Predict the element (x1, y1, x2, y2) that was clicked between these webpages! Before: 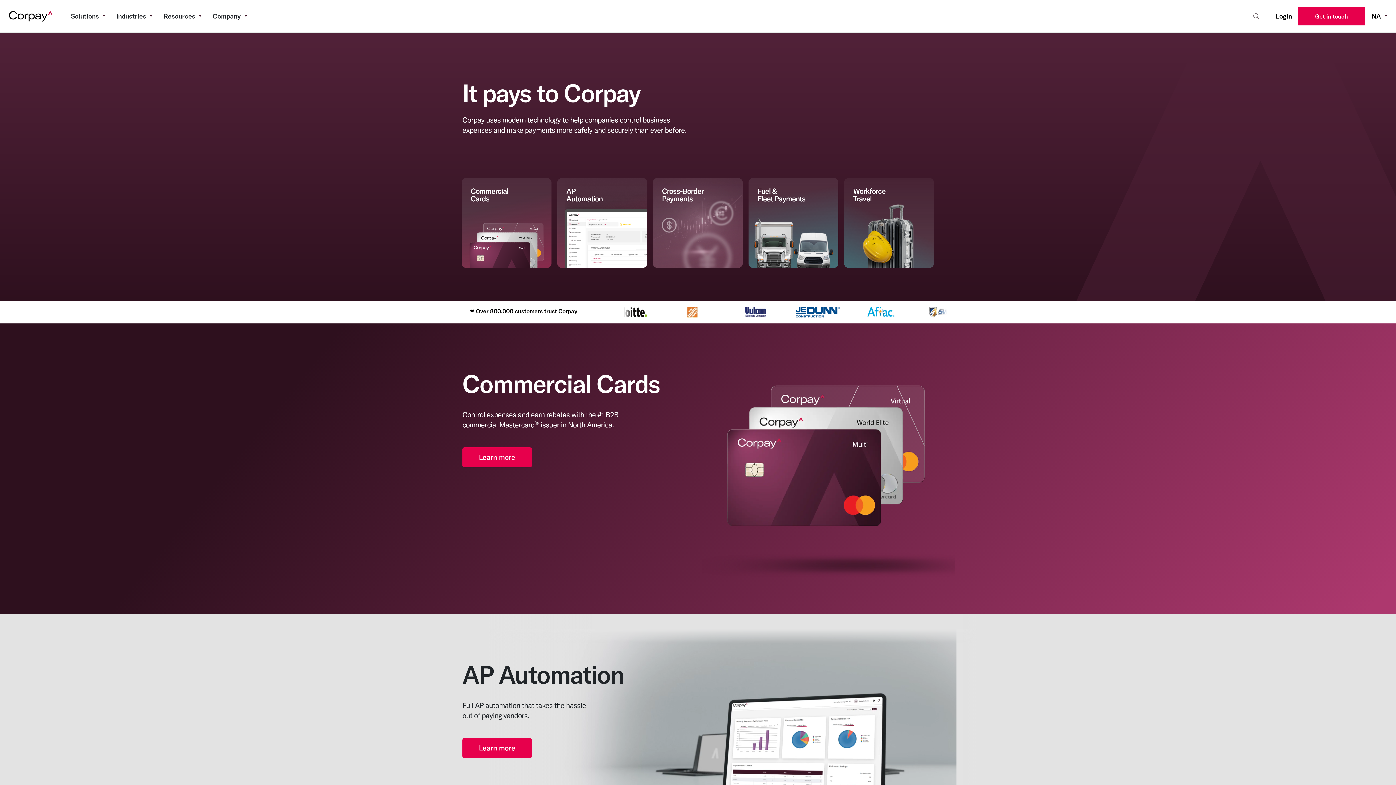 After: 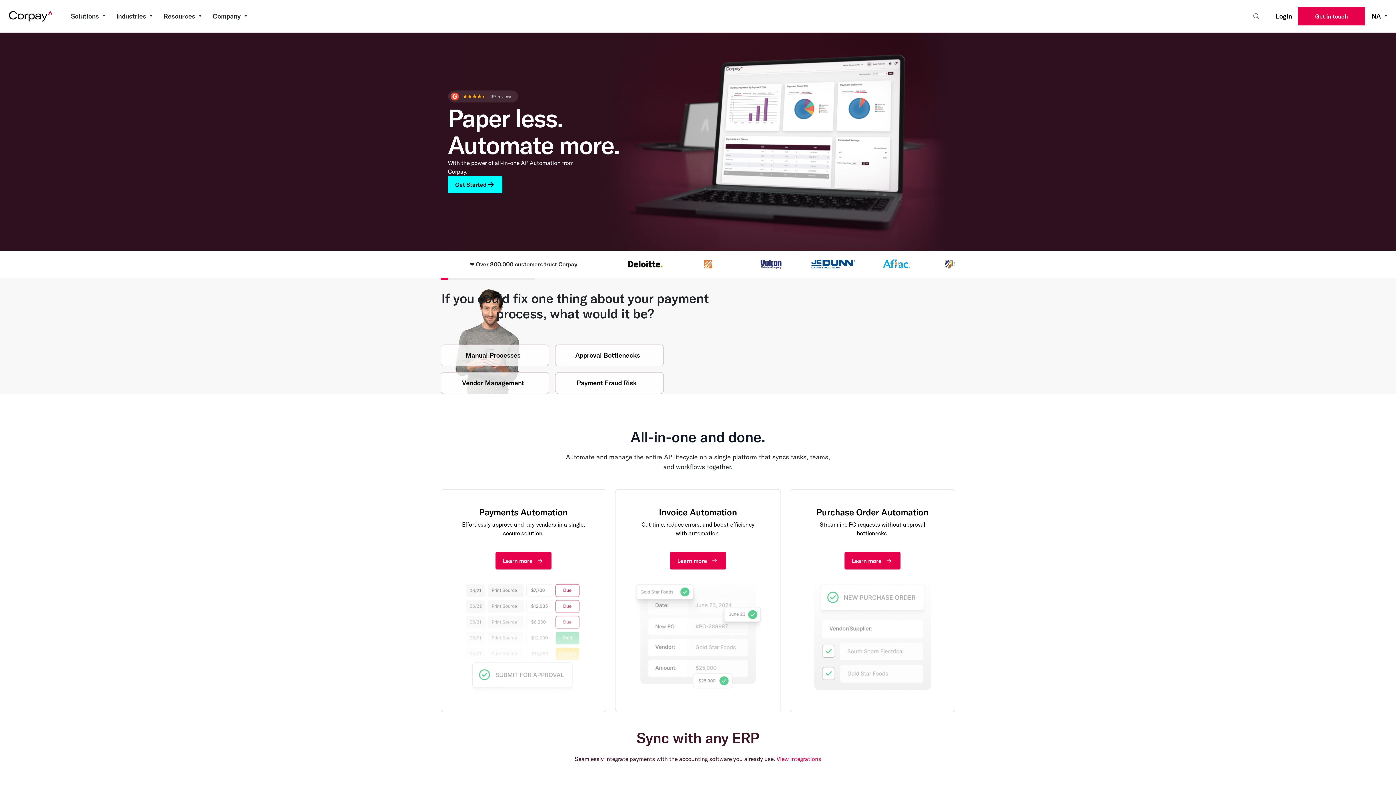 Action: bbox: (557, 178, 647, 268) label: AP
Automation